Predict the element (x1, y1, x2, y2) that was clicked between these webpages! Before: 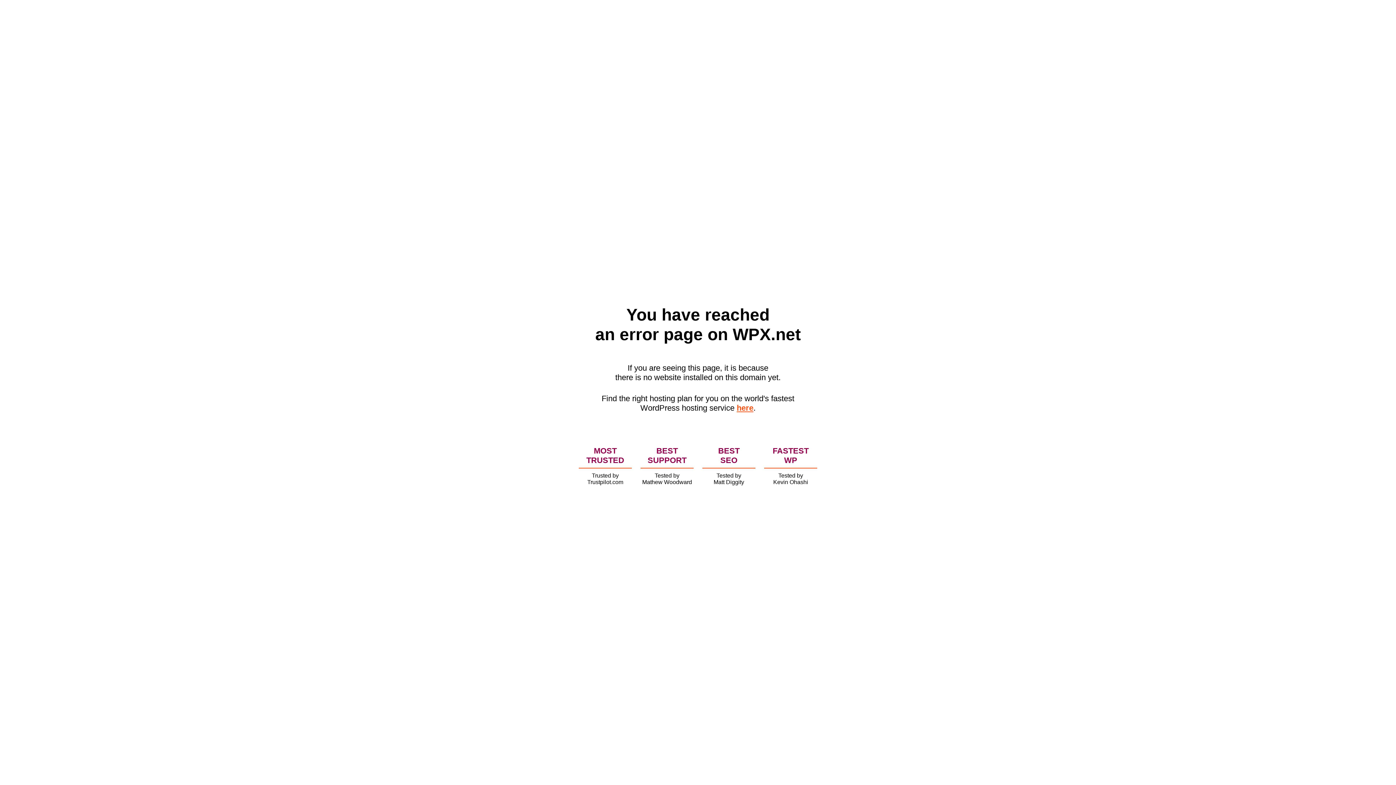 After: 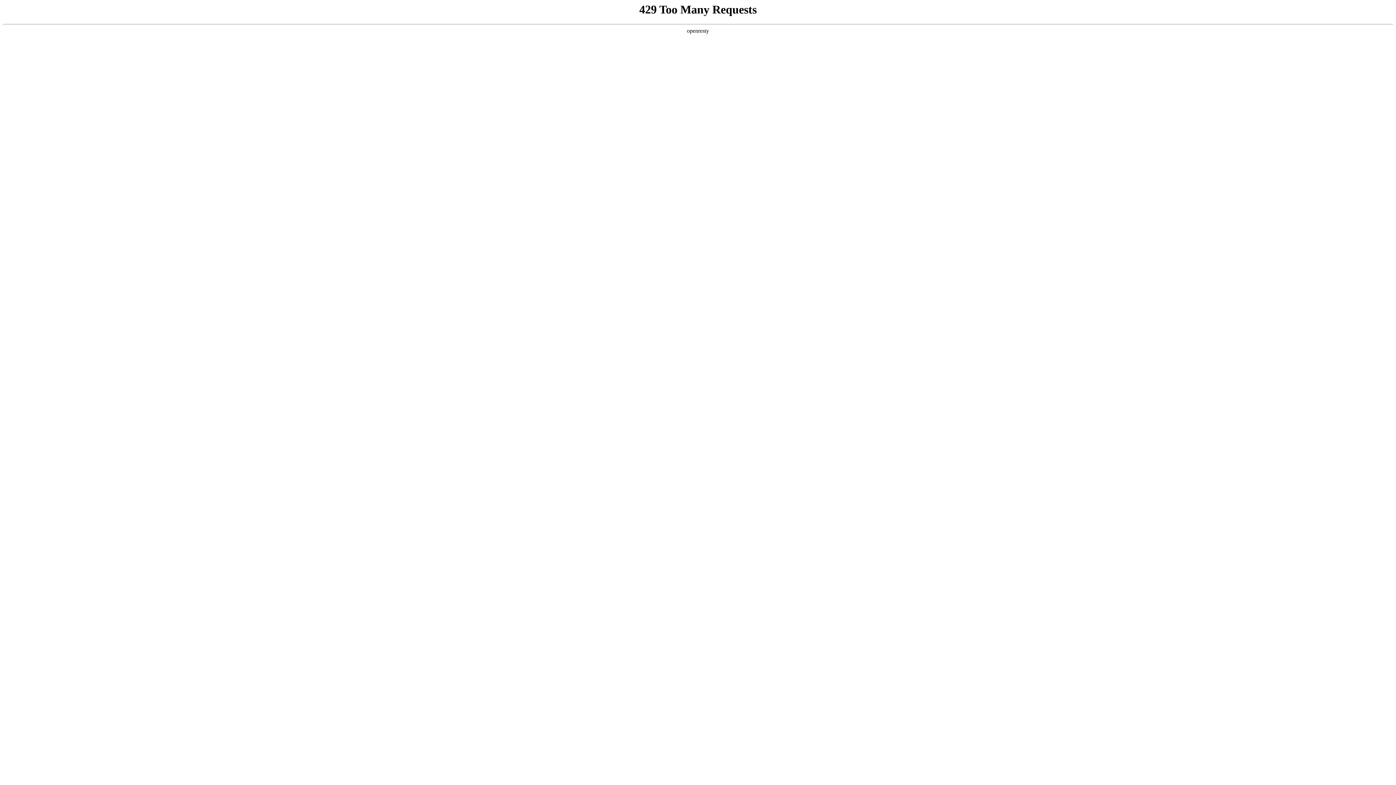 Action: bbox: (736, 403, 753, 412) label: here